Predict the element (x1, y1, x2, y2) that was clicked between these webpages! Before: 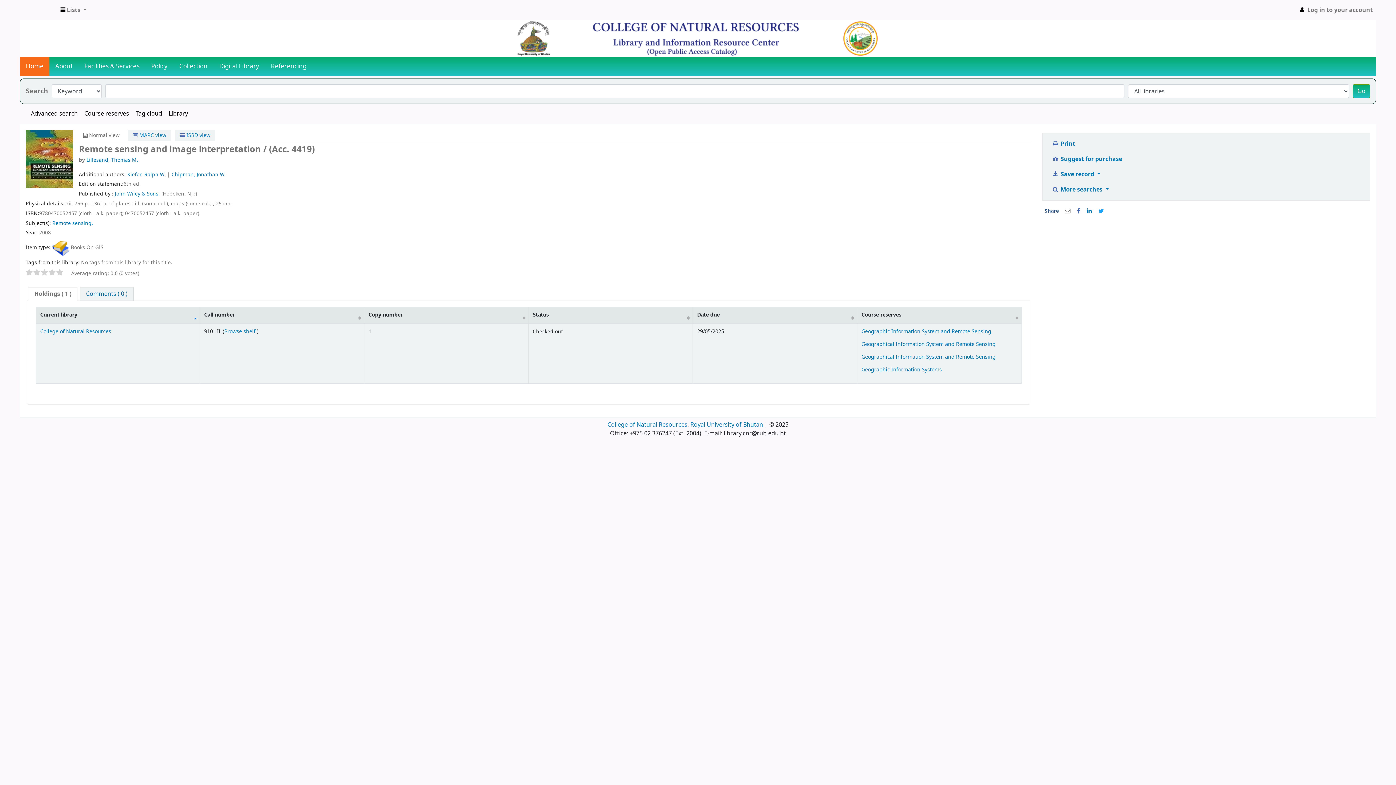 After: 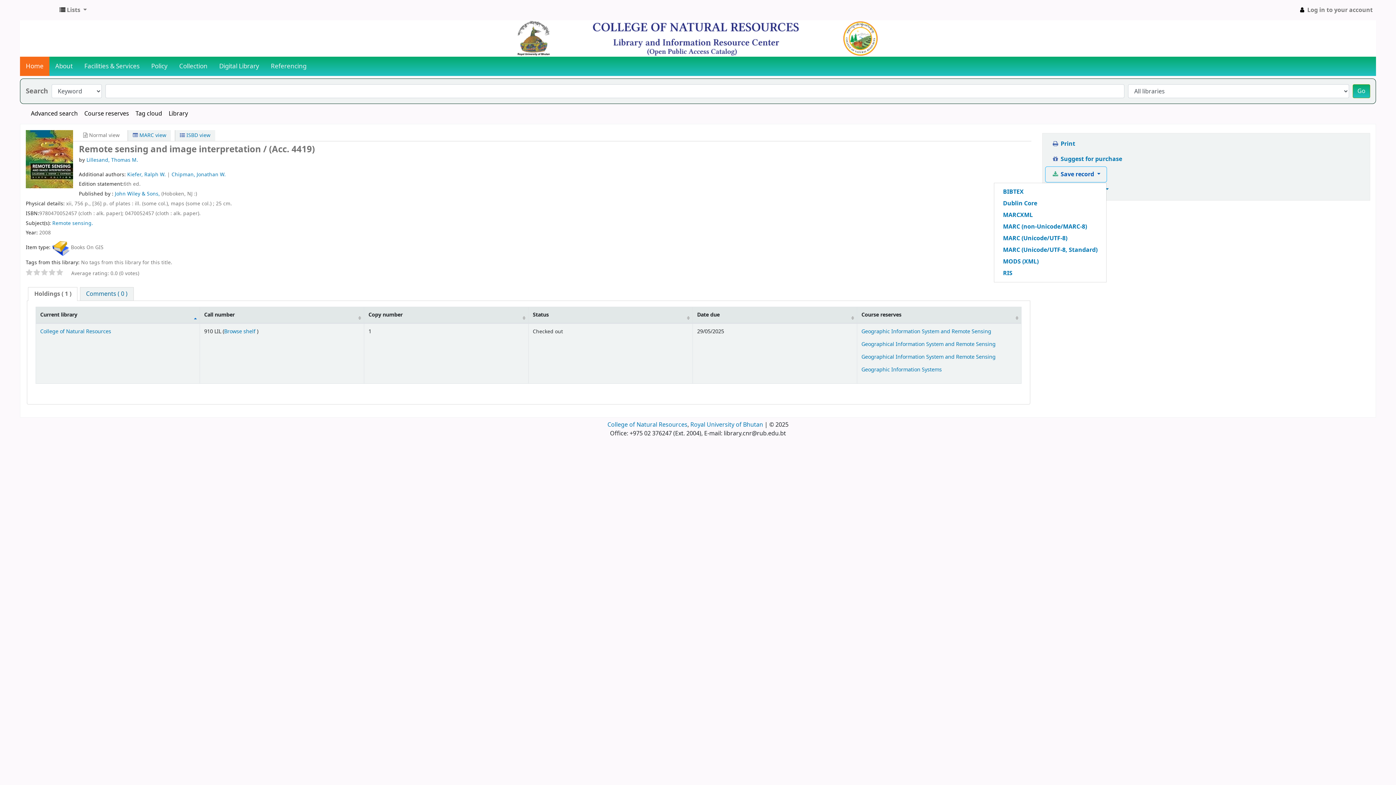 Action: label:  Save record  bbox: (1045, 166, 1106, 182)